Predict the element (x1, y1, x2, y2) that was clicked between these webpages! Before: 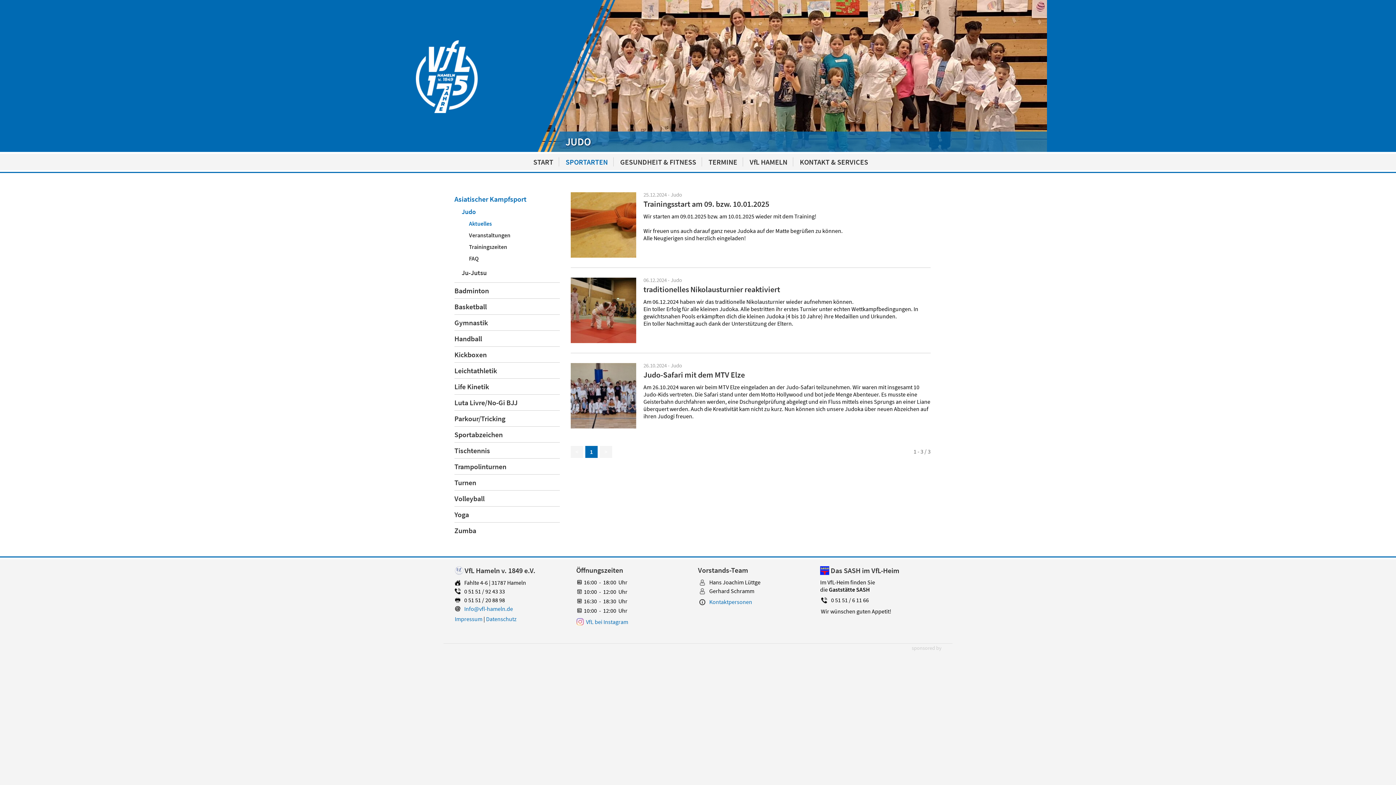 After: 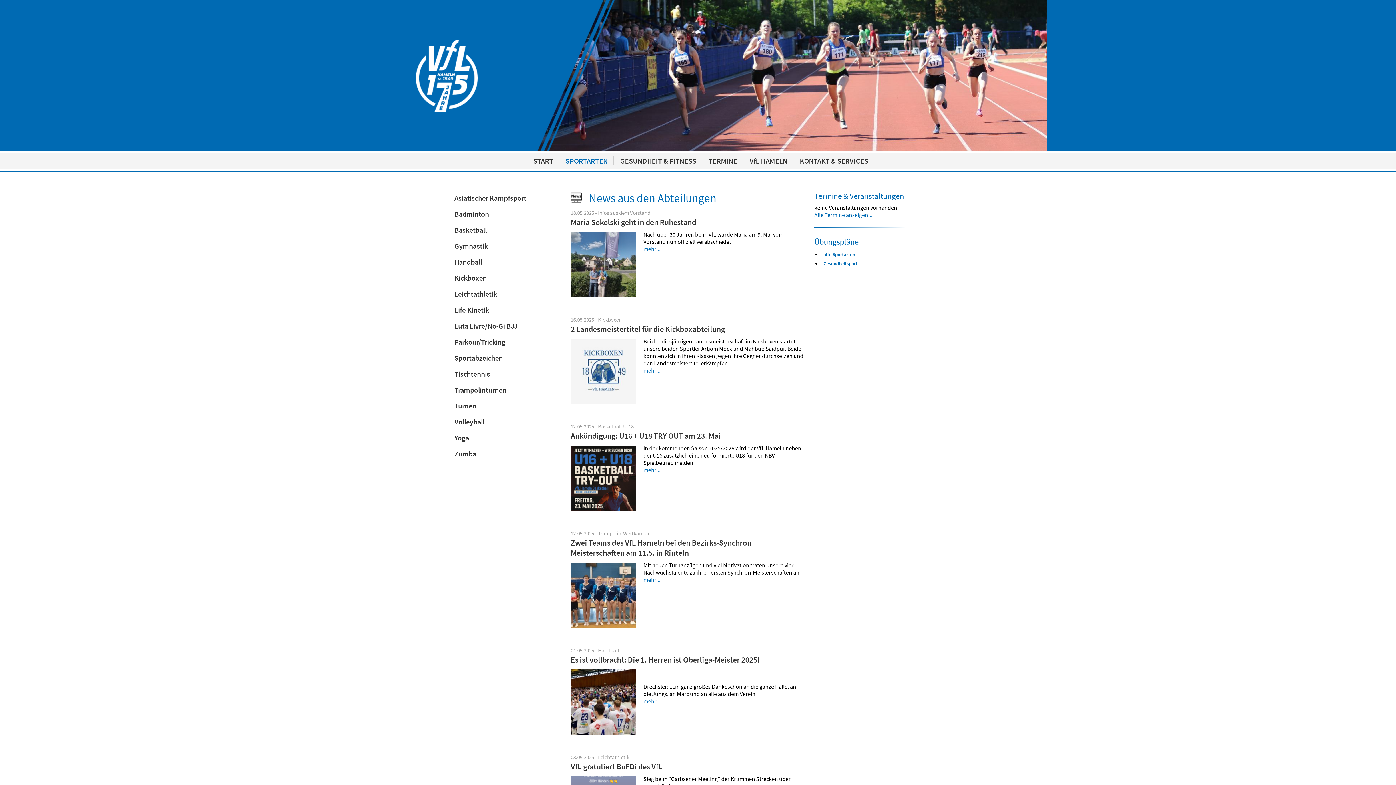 Action: bbox: (565, 157, 608, 166) label: SPORTARTEN